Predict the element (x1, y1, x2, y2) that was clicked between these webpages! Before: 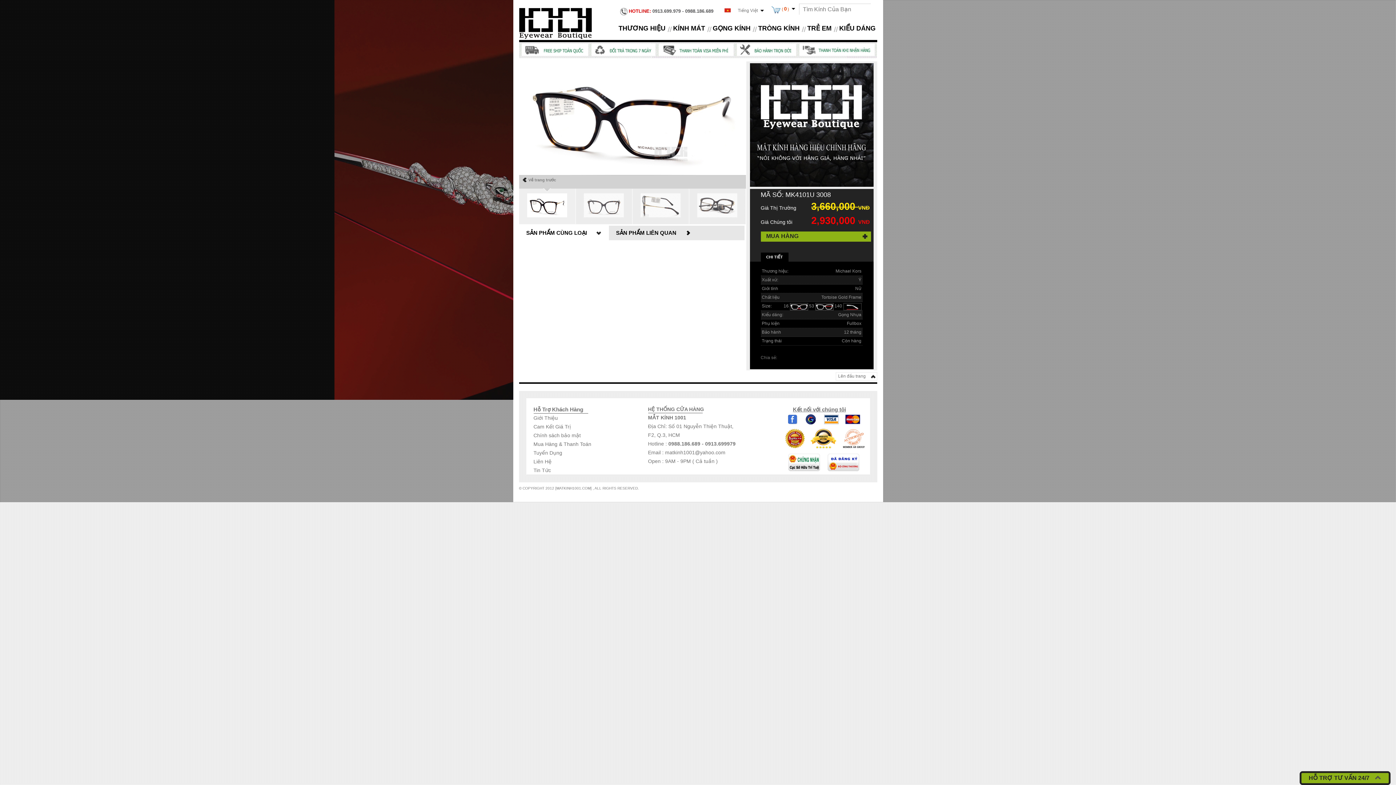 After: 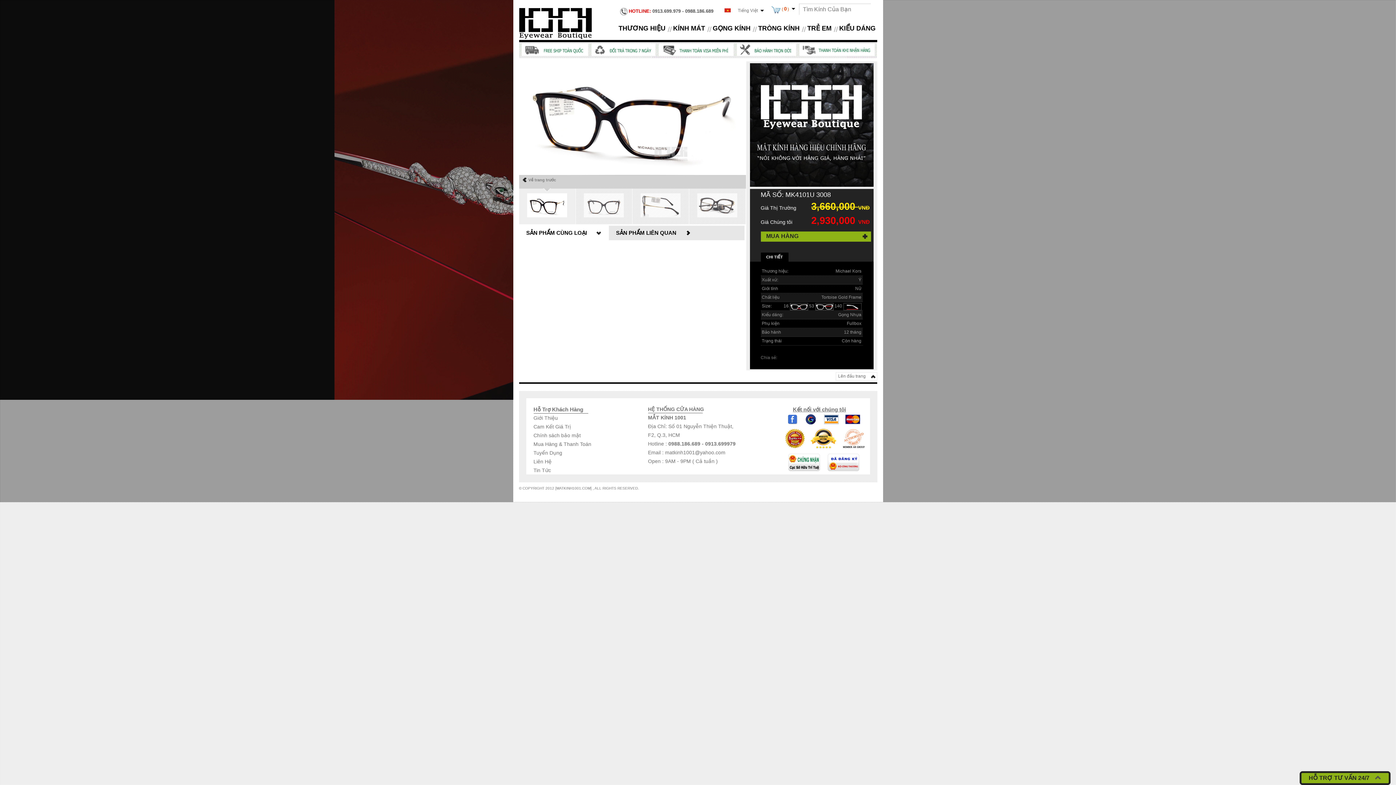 Action: bbox: (784, 445, 809, 450)